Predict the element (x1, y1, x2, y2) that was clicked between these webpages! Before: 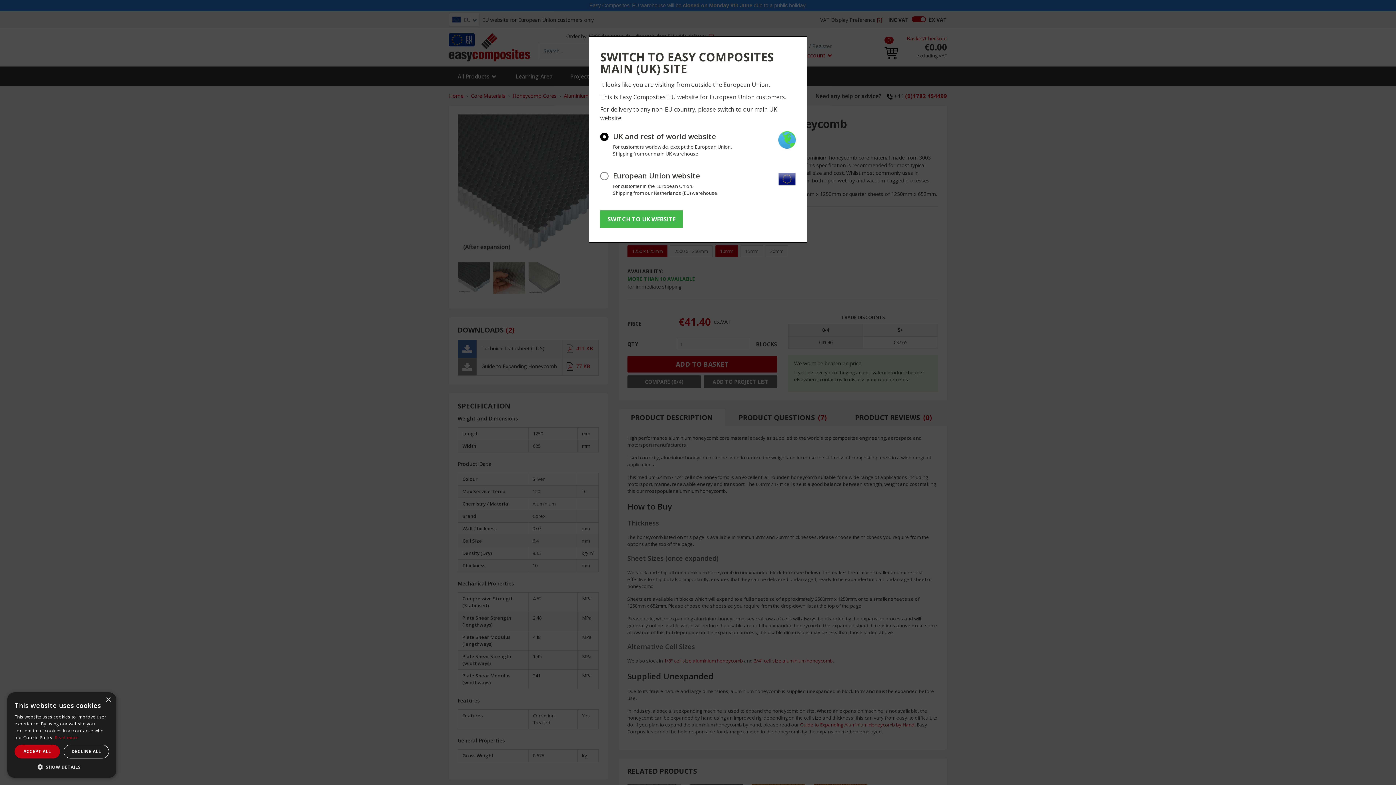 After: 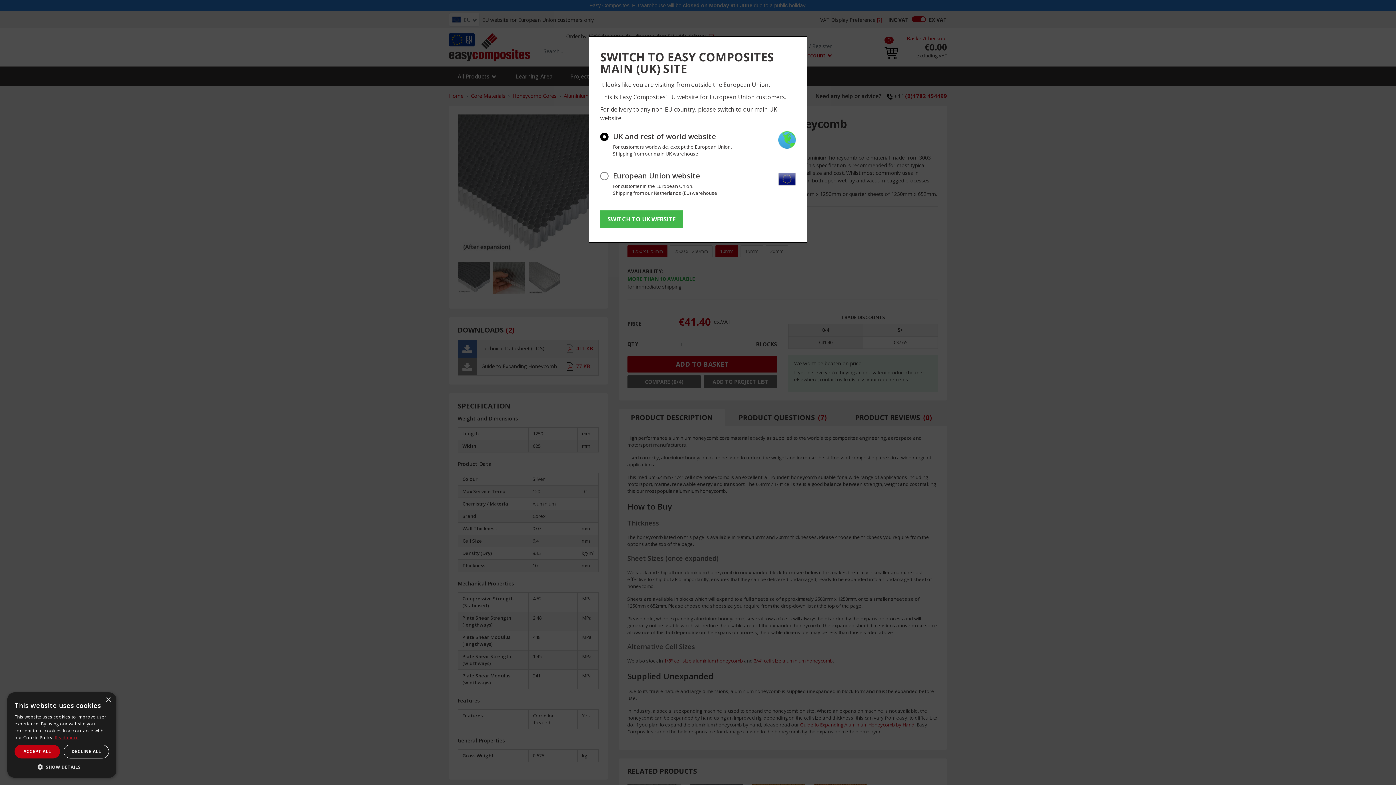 Action: label: Read more, opens a new window bbox: (54, 734, 78, 741)